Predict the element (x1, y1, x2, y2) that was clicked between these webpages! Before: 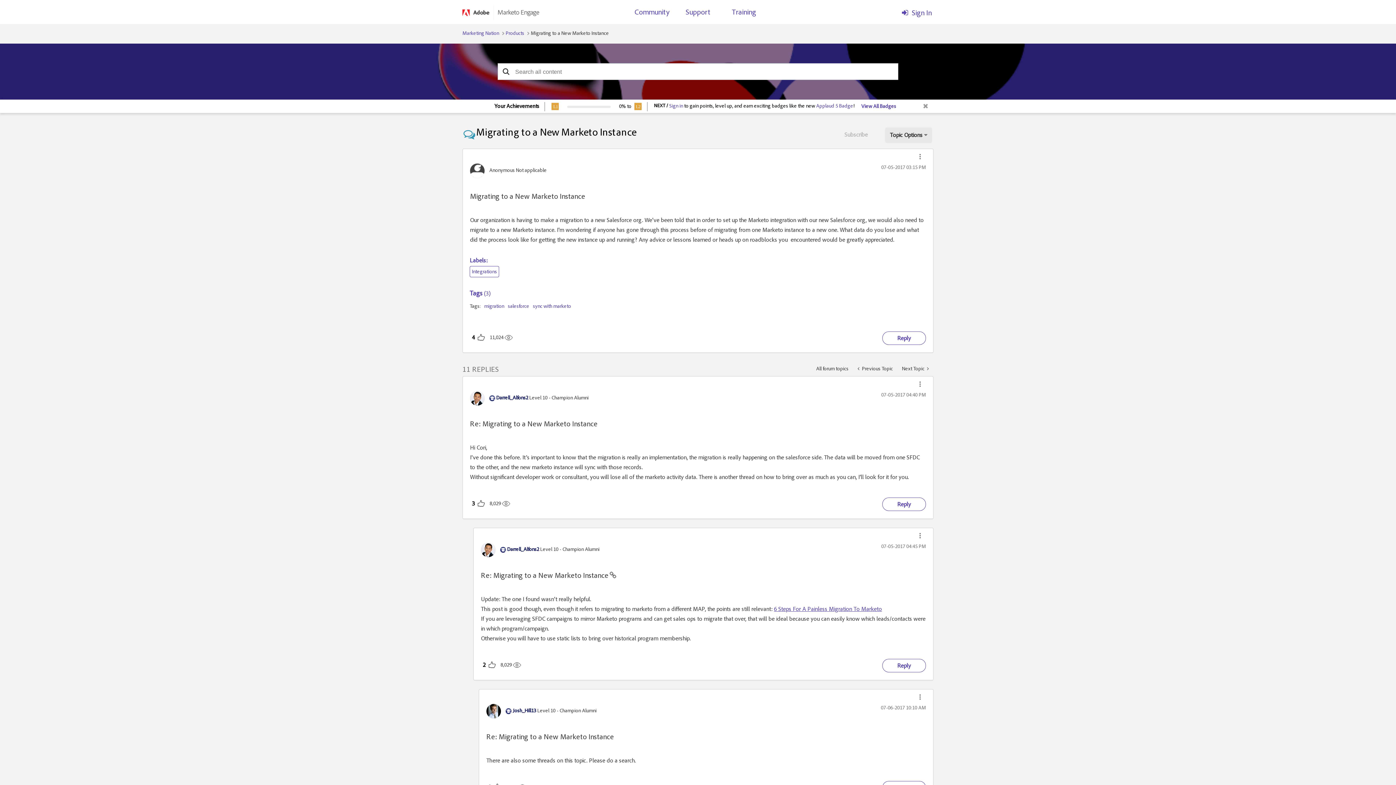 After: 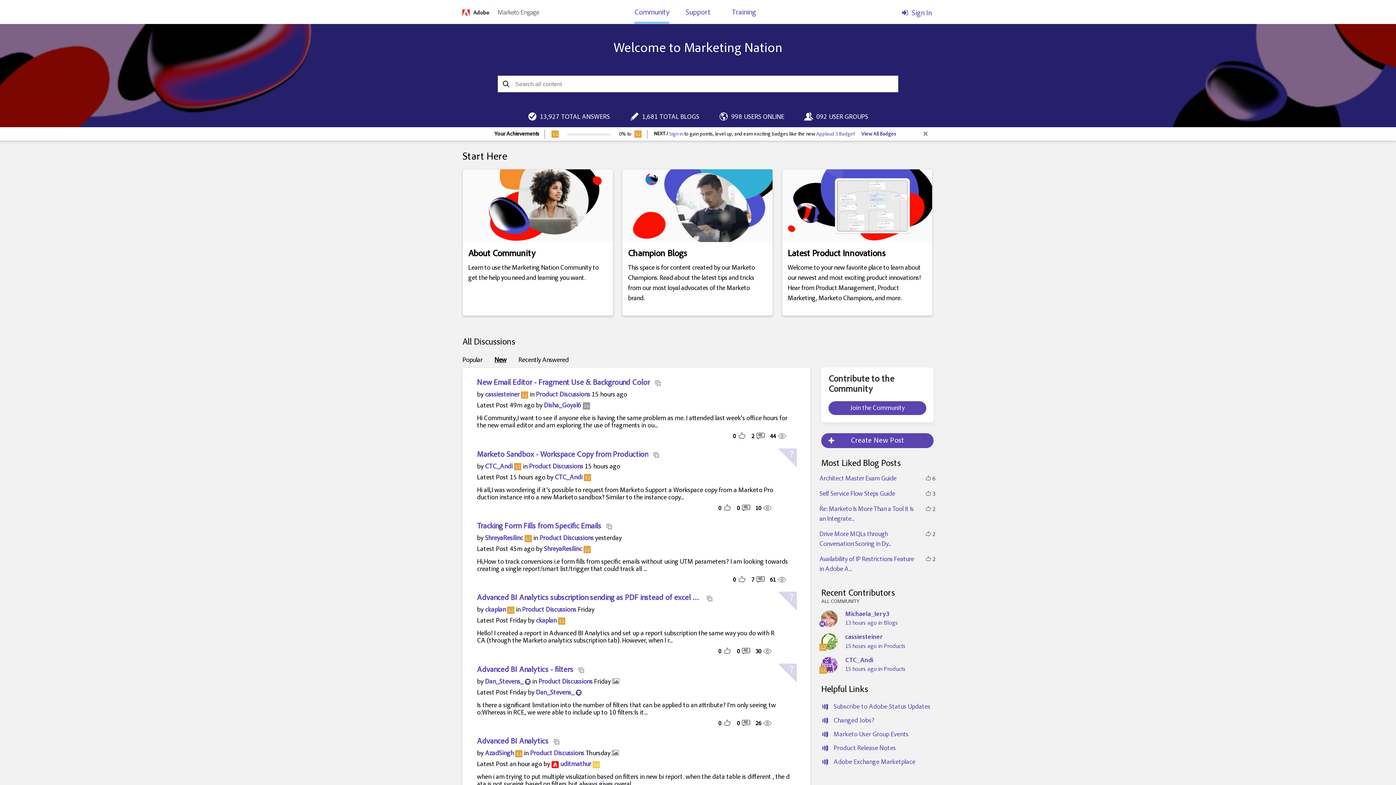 Action: label: Marketing Nation bbox: (462, 31, 499, 36)